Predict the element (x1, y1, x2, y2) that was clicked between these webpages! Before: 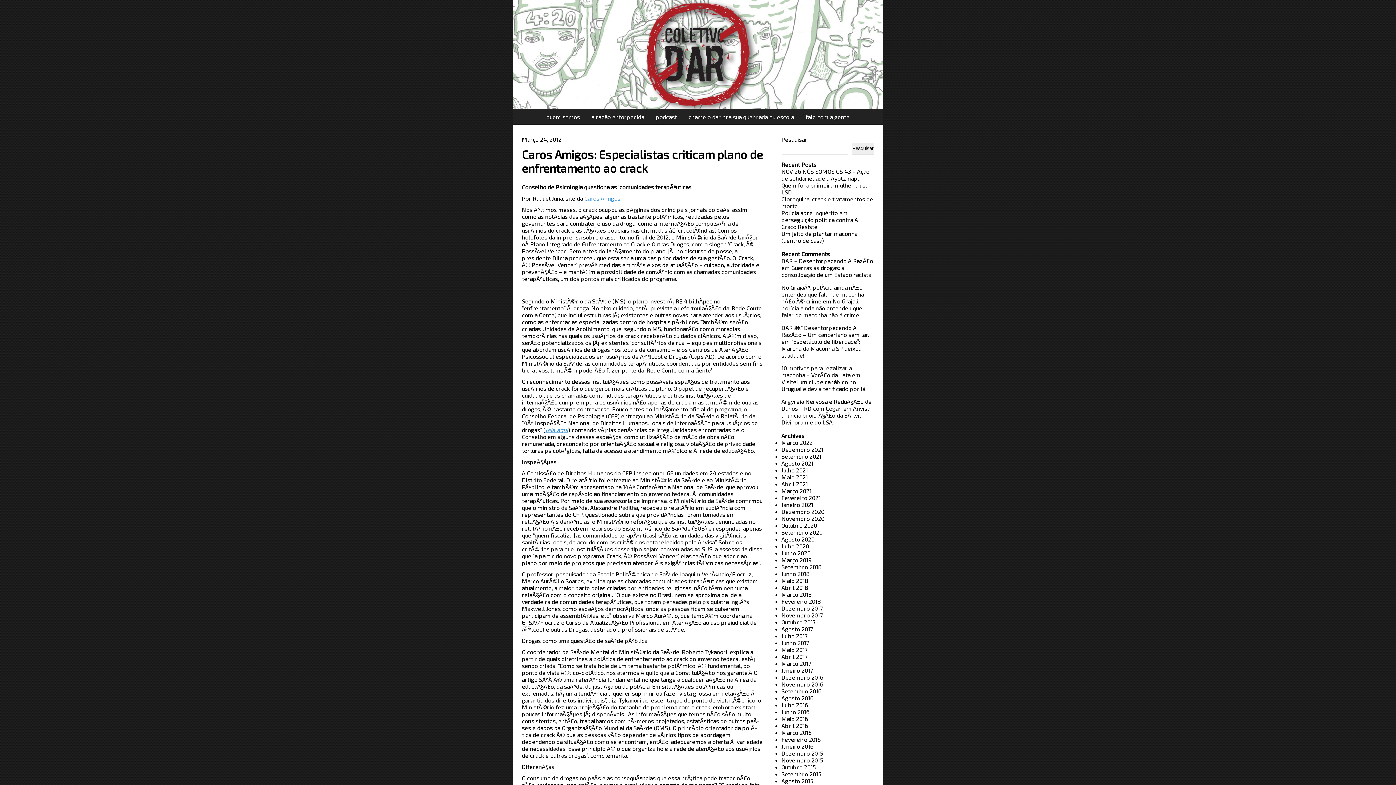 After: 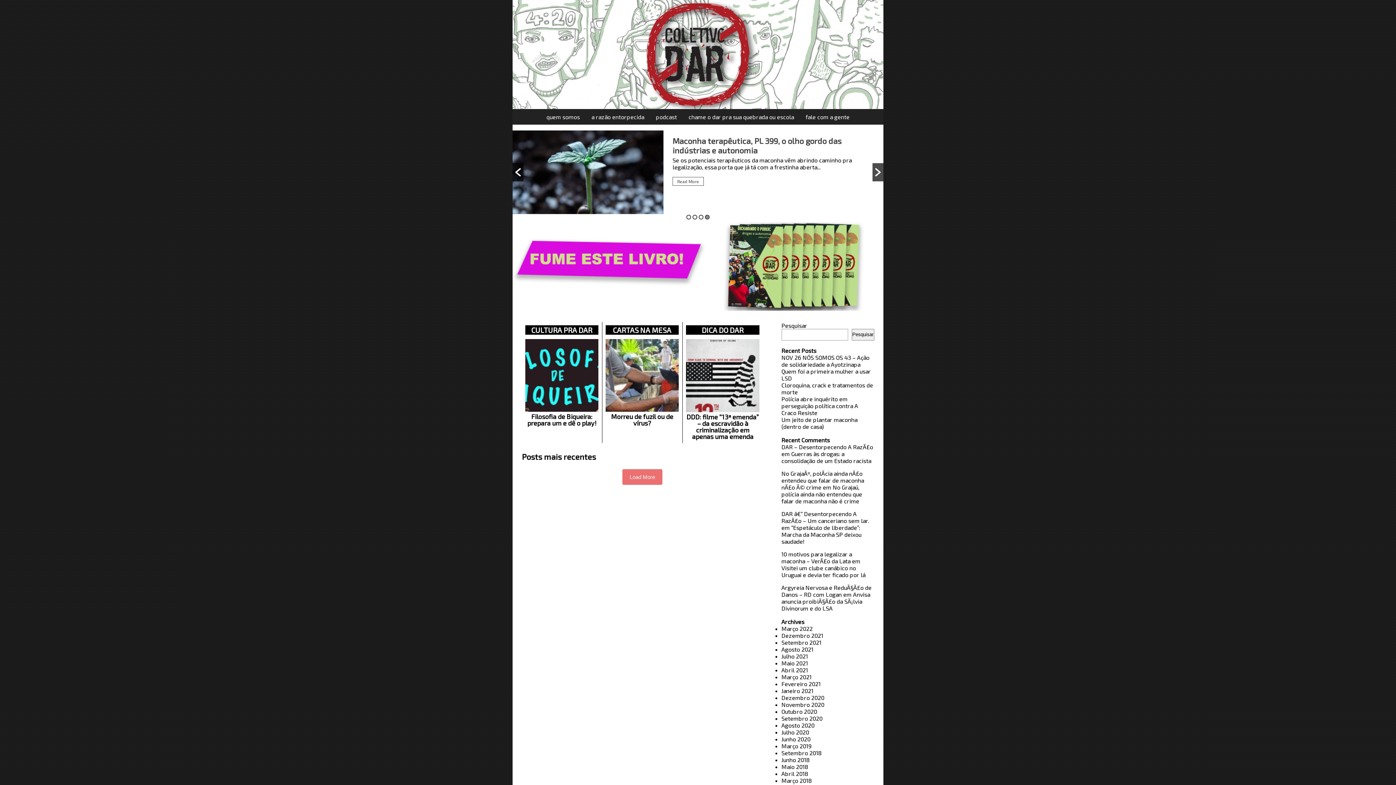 Action: bbox: (781, 591, 811, 598) label: Março 2018